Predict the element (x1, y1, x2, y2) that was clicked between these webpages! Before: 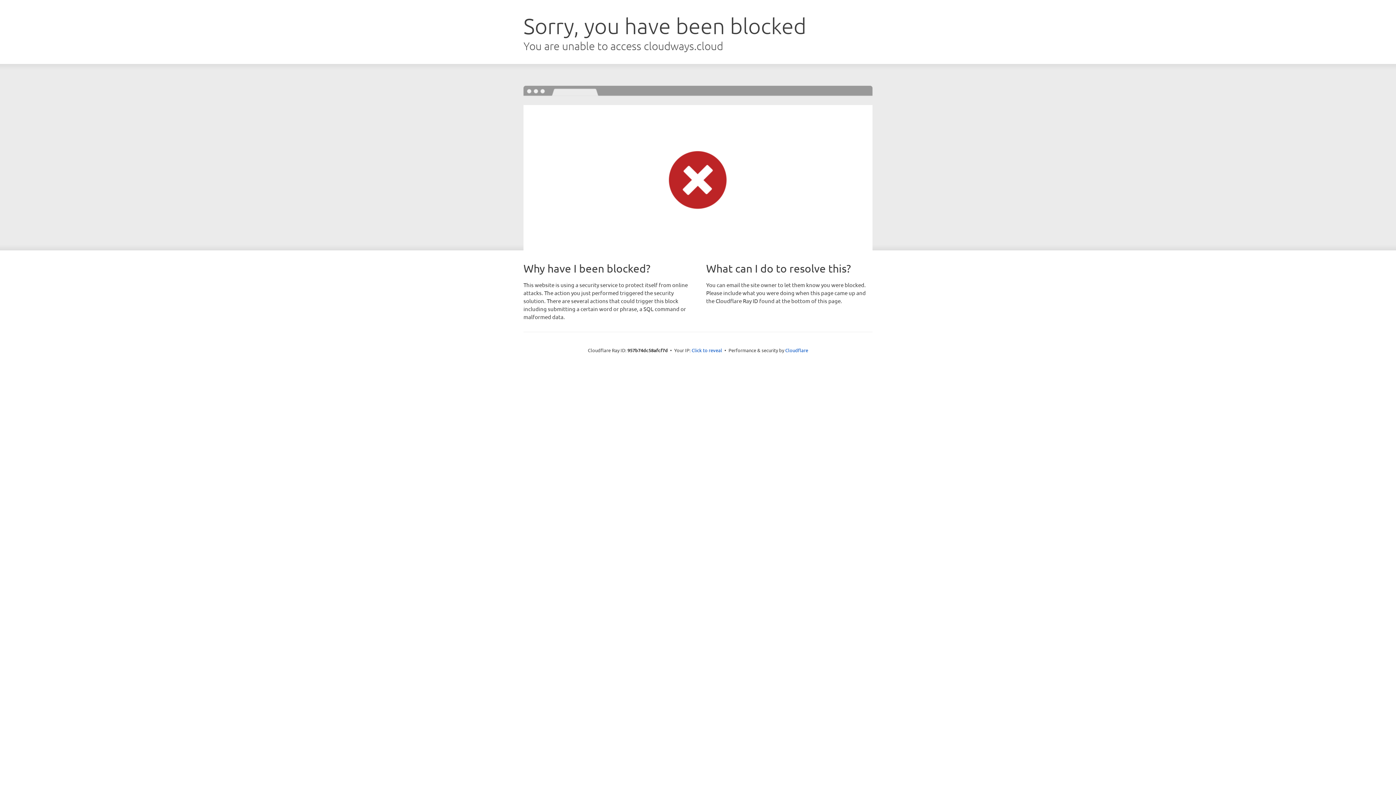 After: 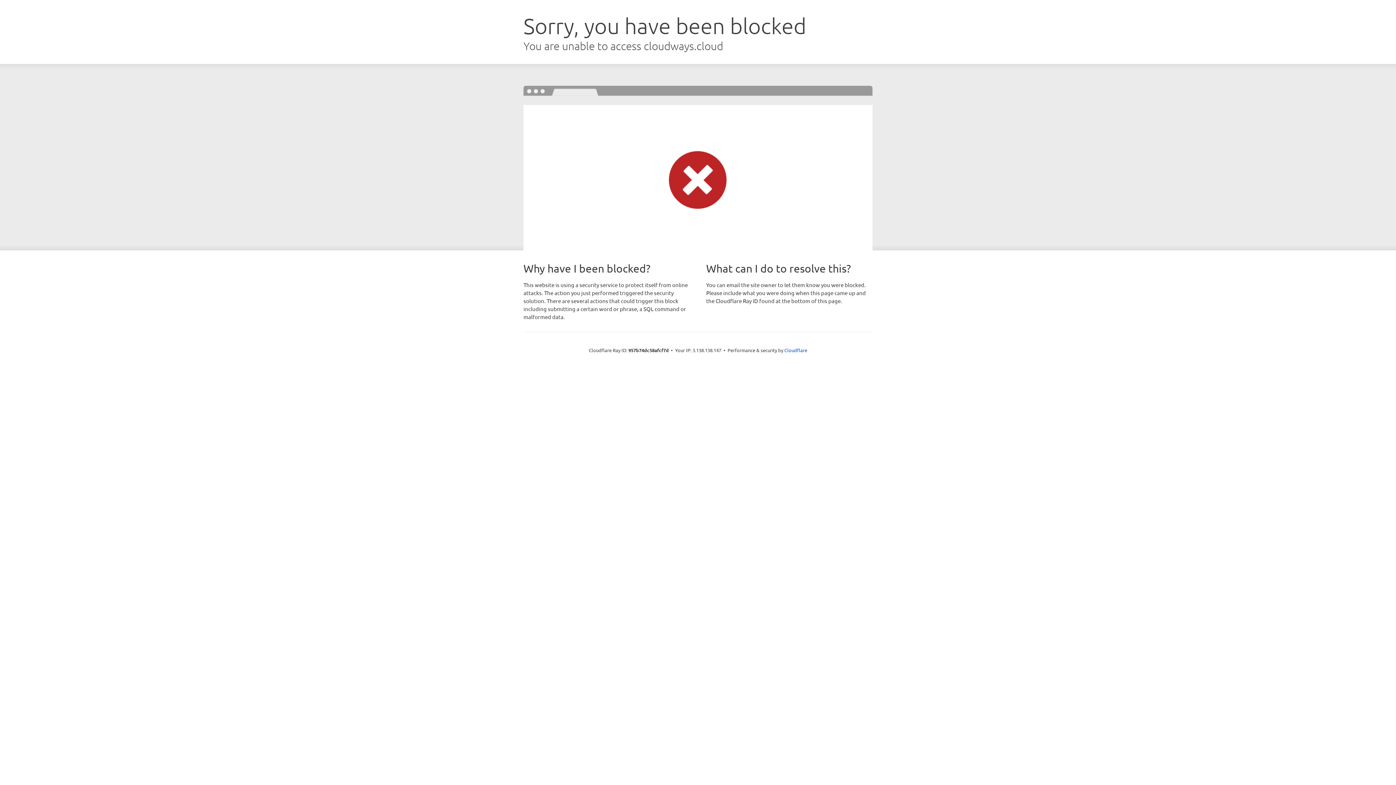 Action: bbox: (691, 346, 722, 353) label: Click to reveal